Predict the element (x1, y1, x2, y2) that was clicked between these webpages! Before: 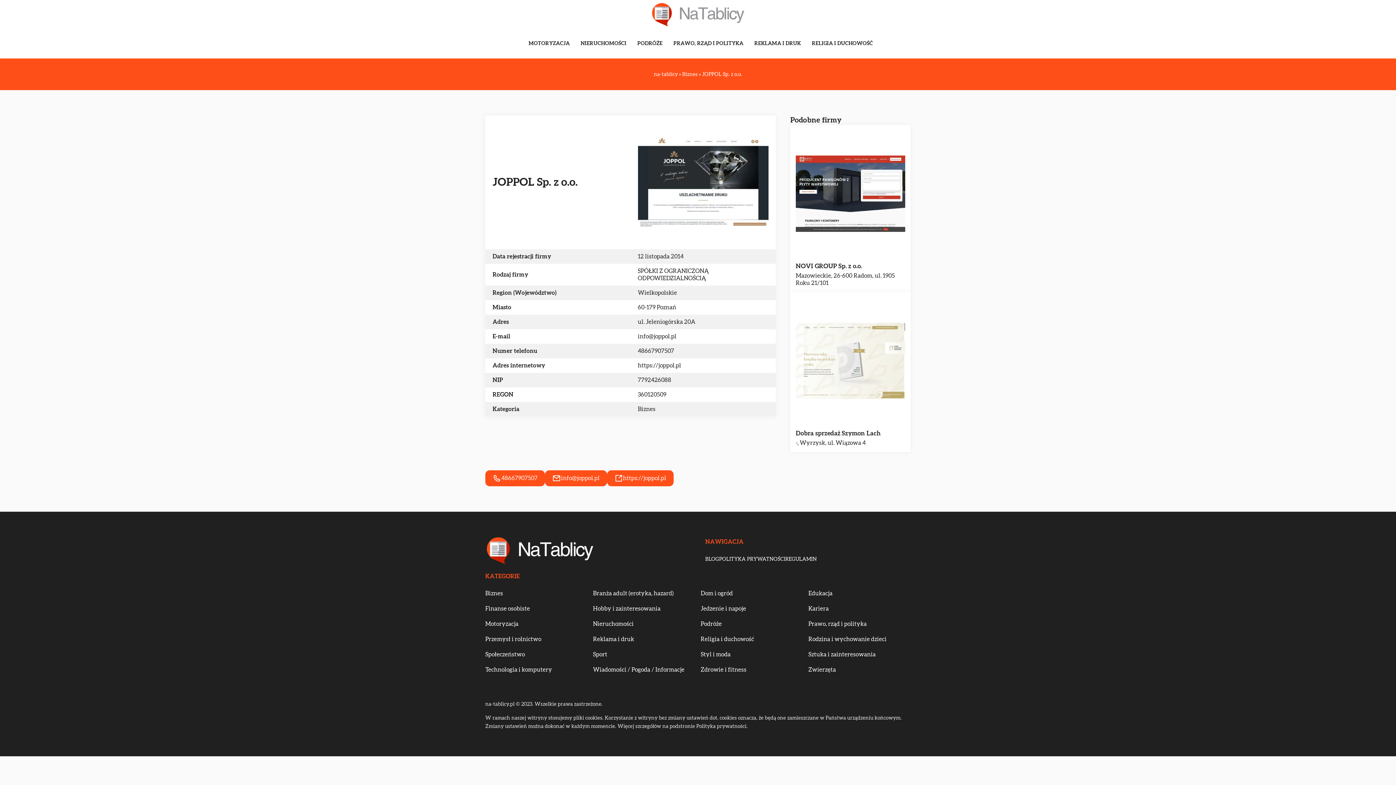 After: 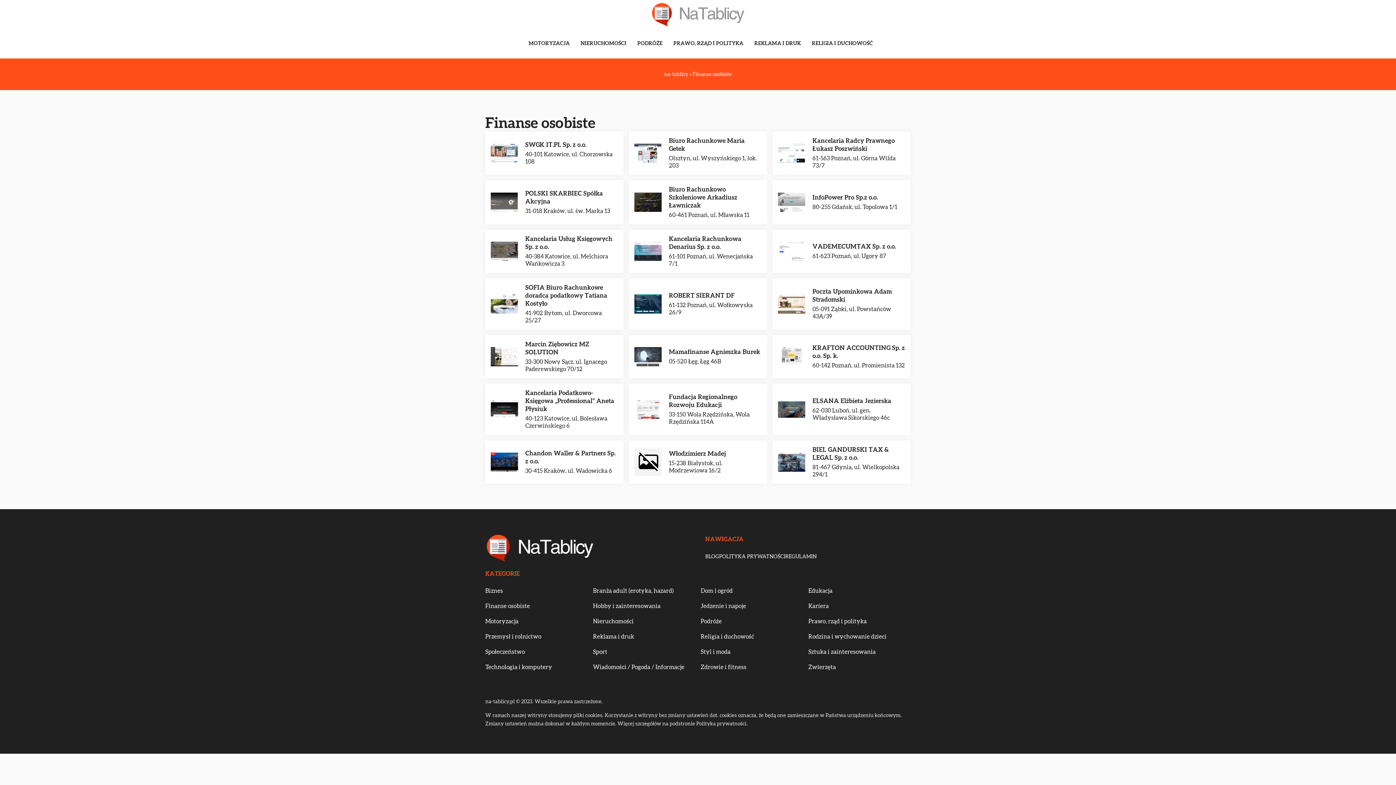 Action: label: Finanse osobiste bbox: (485, 604, 530, 614)